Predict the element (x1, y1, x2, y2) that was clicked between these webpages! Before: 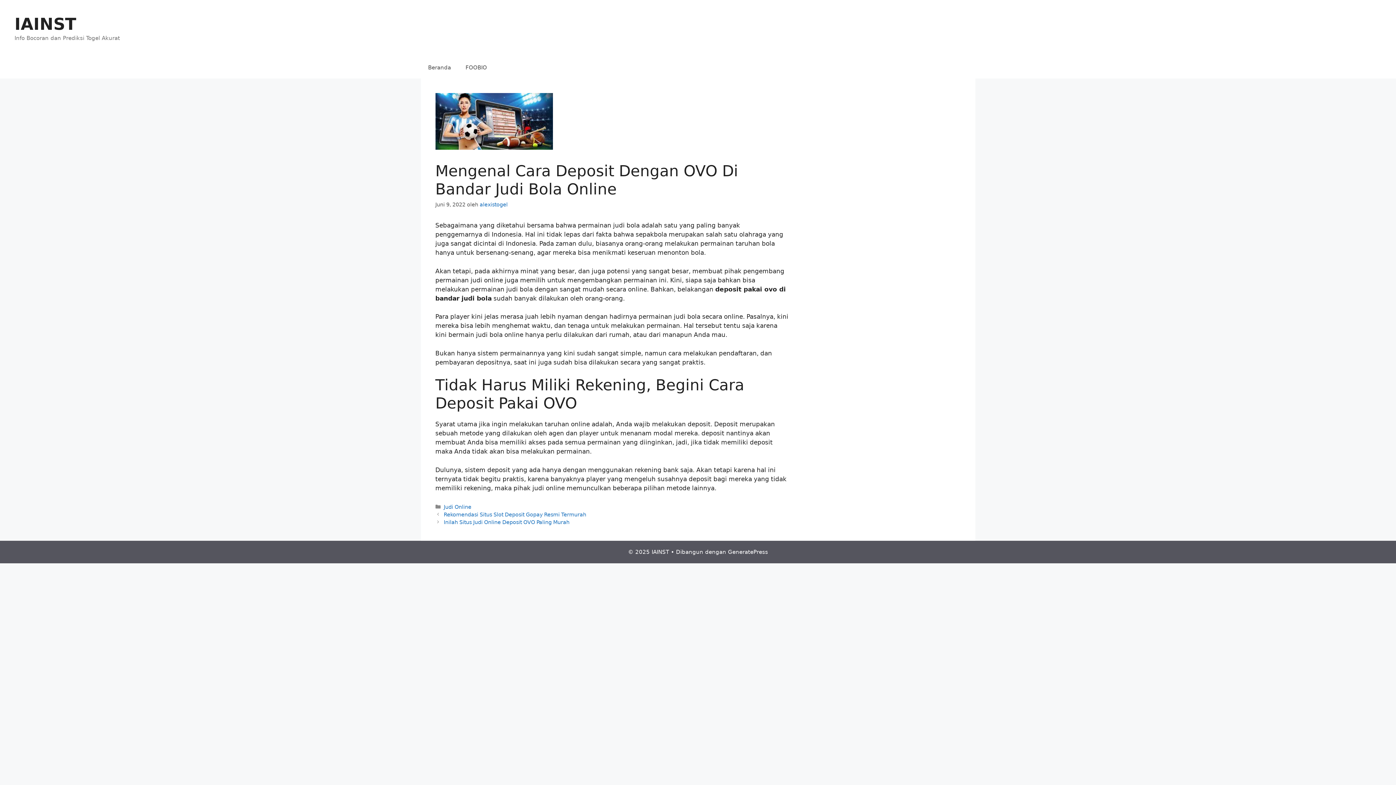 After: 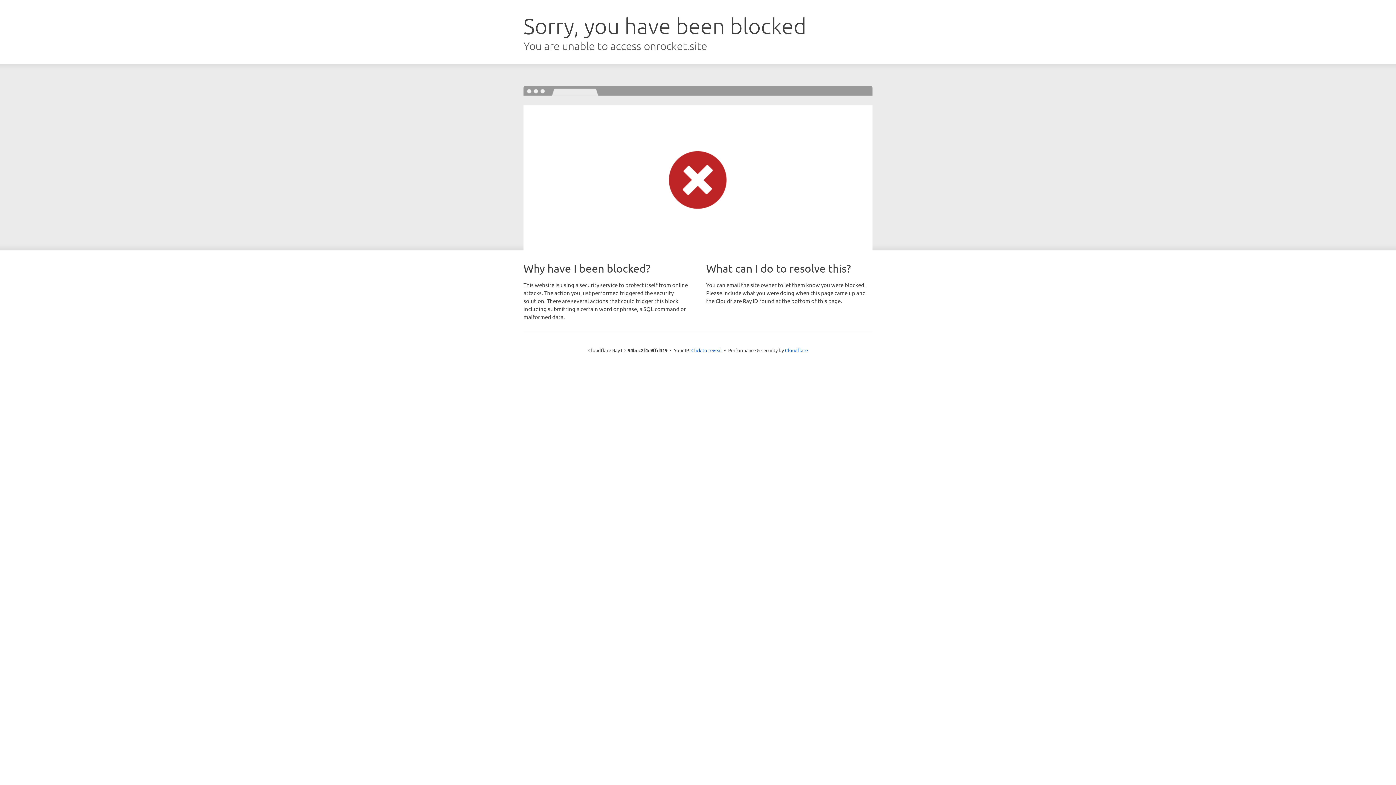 Action: label: GeneratePress bbox: (728, 548, 768, 555)